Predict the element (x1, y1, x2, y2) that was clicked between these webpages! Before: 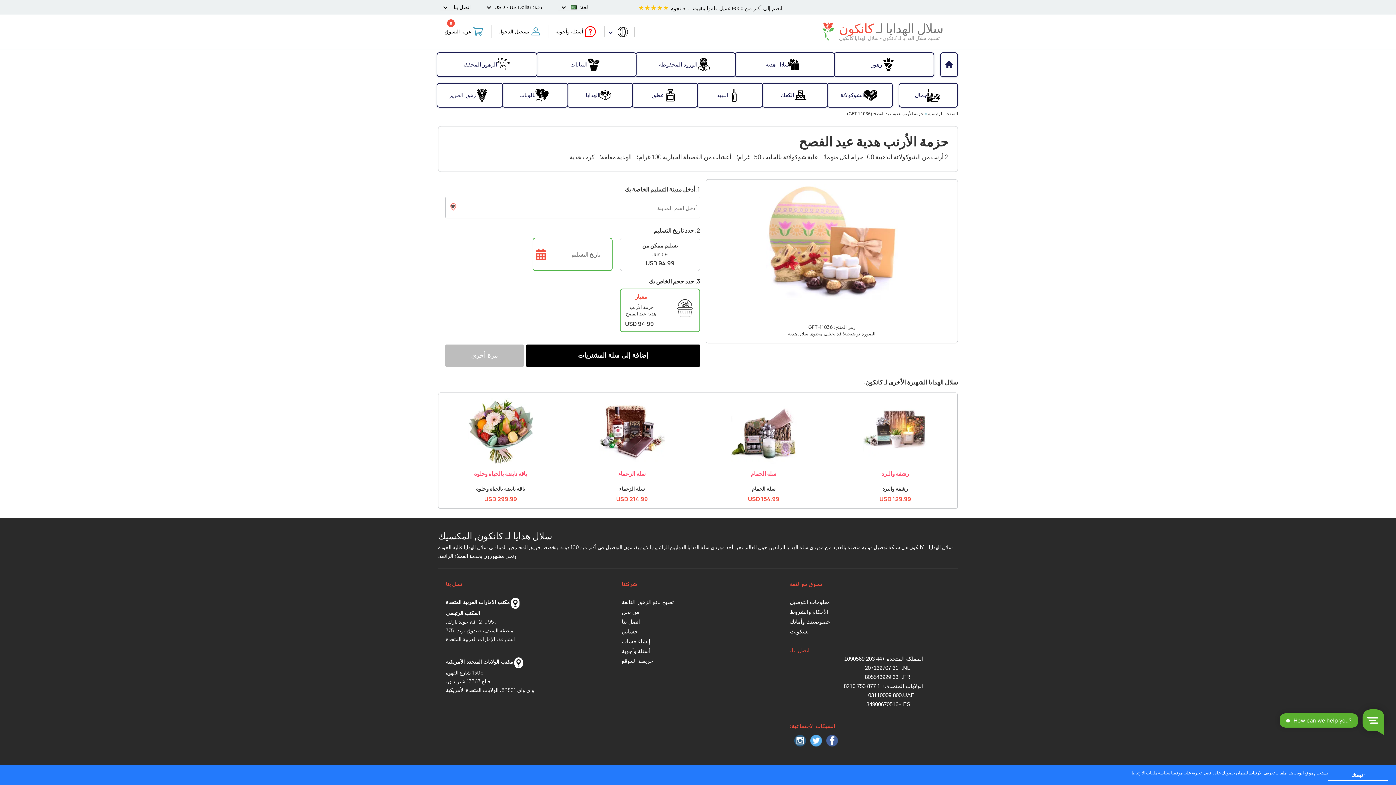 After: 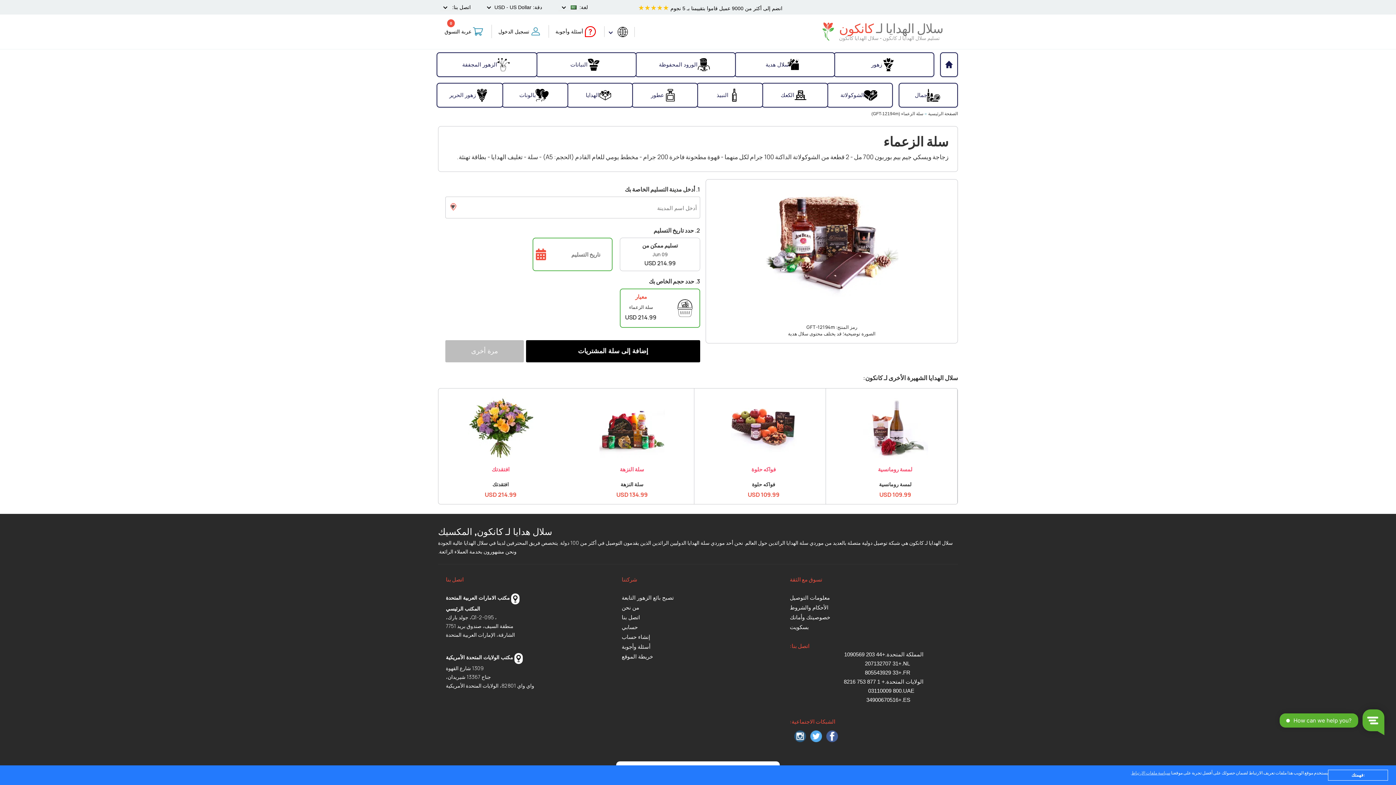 Action: label: سلة الزعماء bbox: (575, 471, 688, 476)